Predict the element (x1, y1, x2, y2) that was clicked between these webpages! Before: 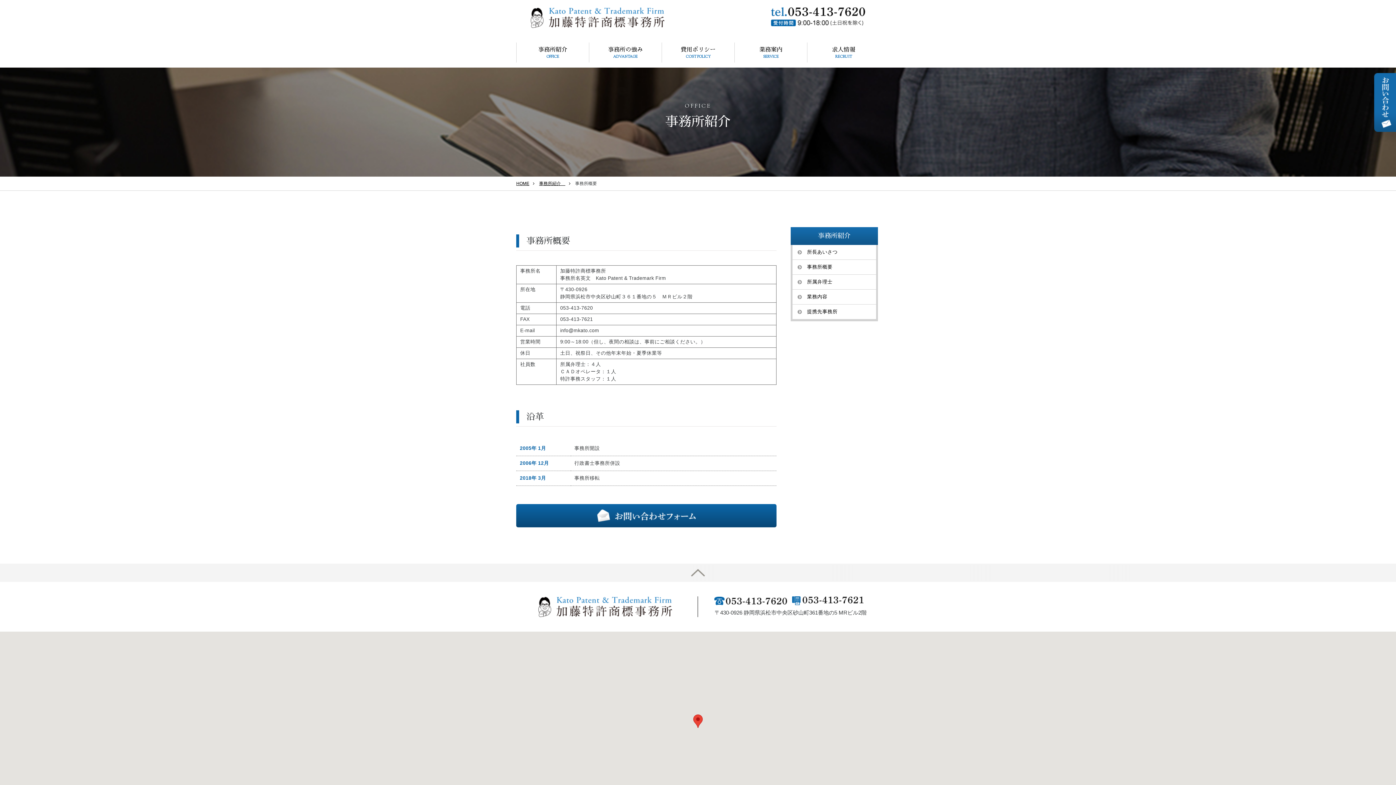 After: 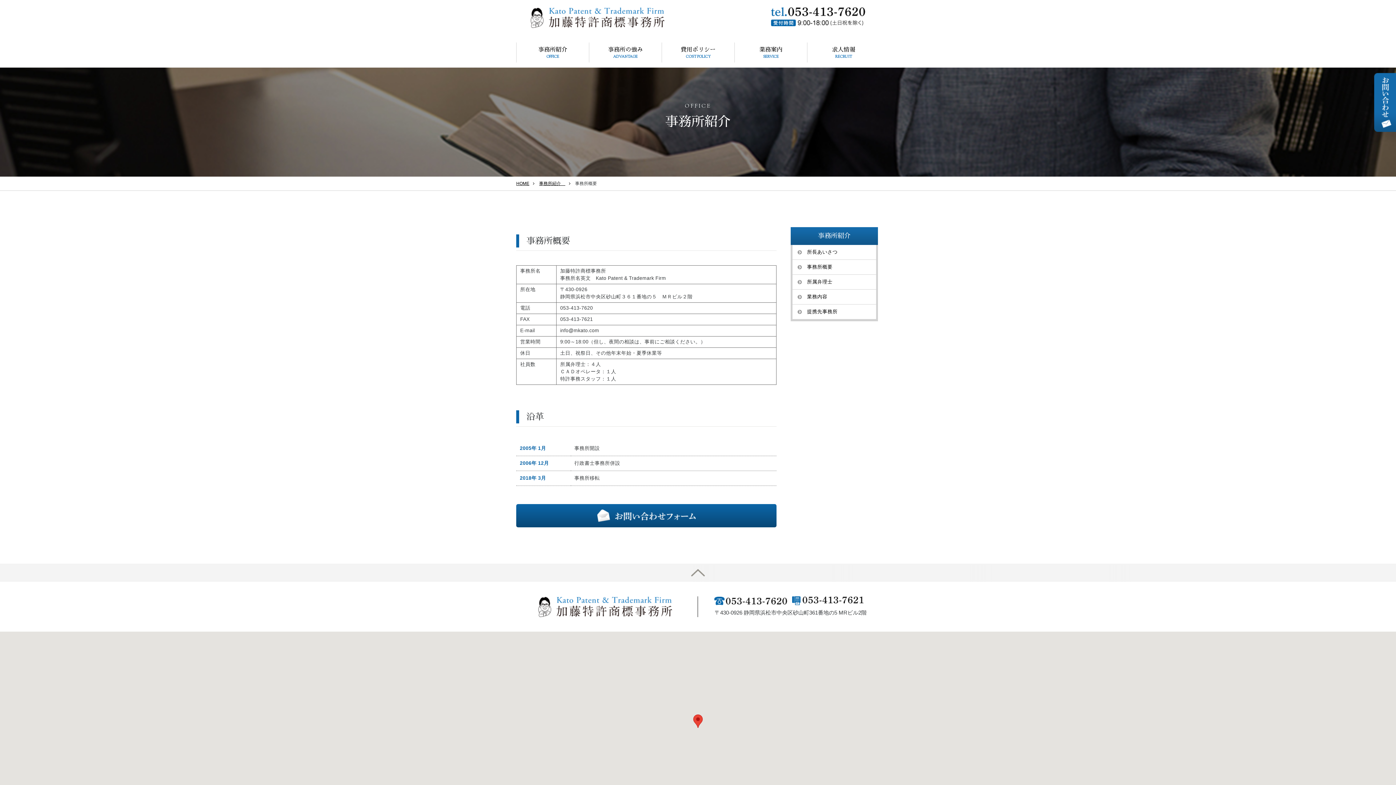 Action: label: 事務所概要 bbox: (792, 259, 876, 274)